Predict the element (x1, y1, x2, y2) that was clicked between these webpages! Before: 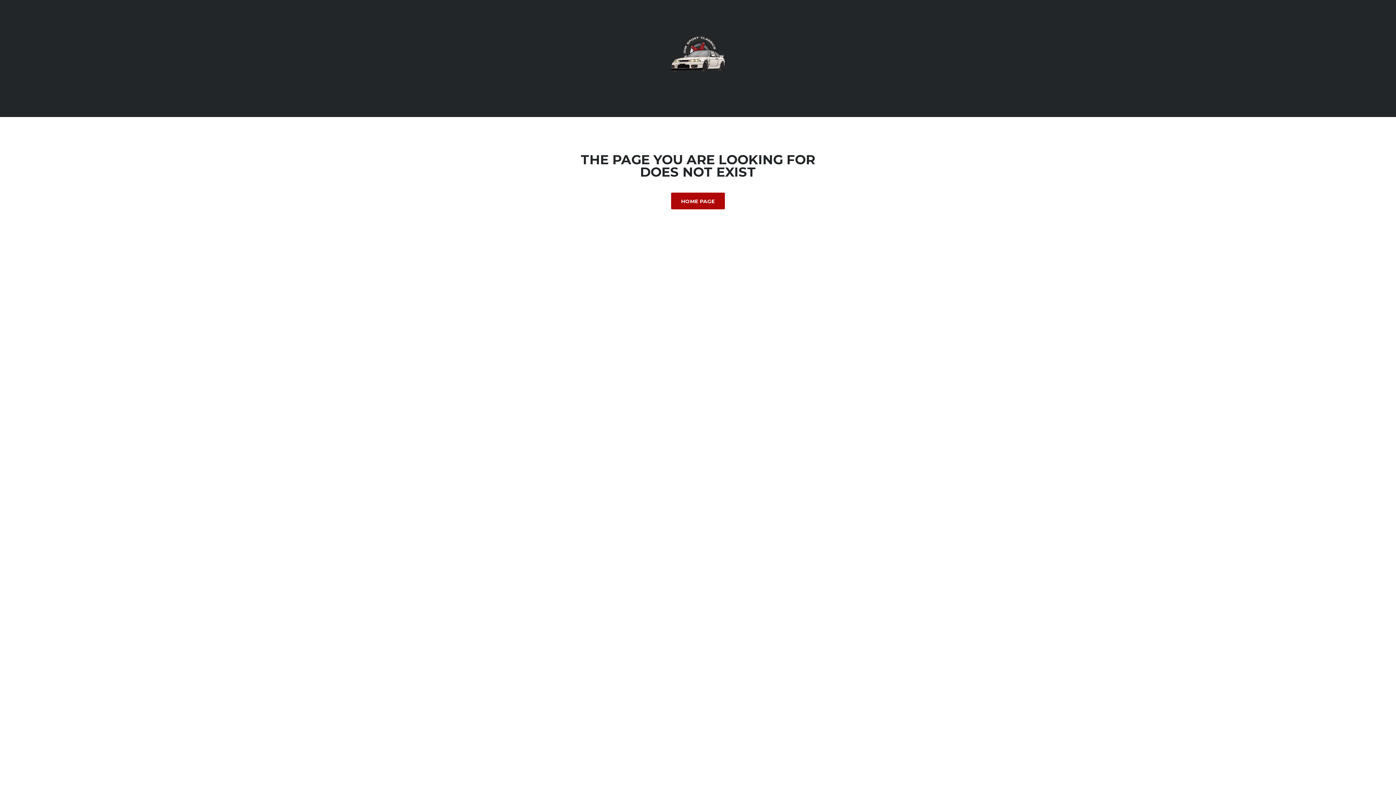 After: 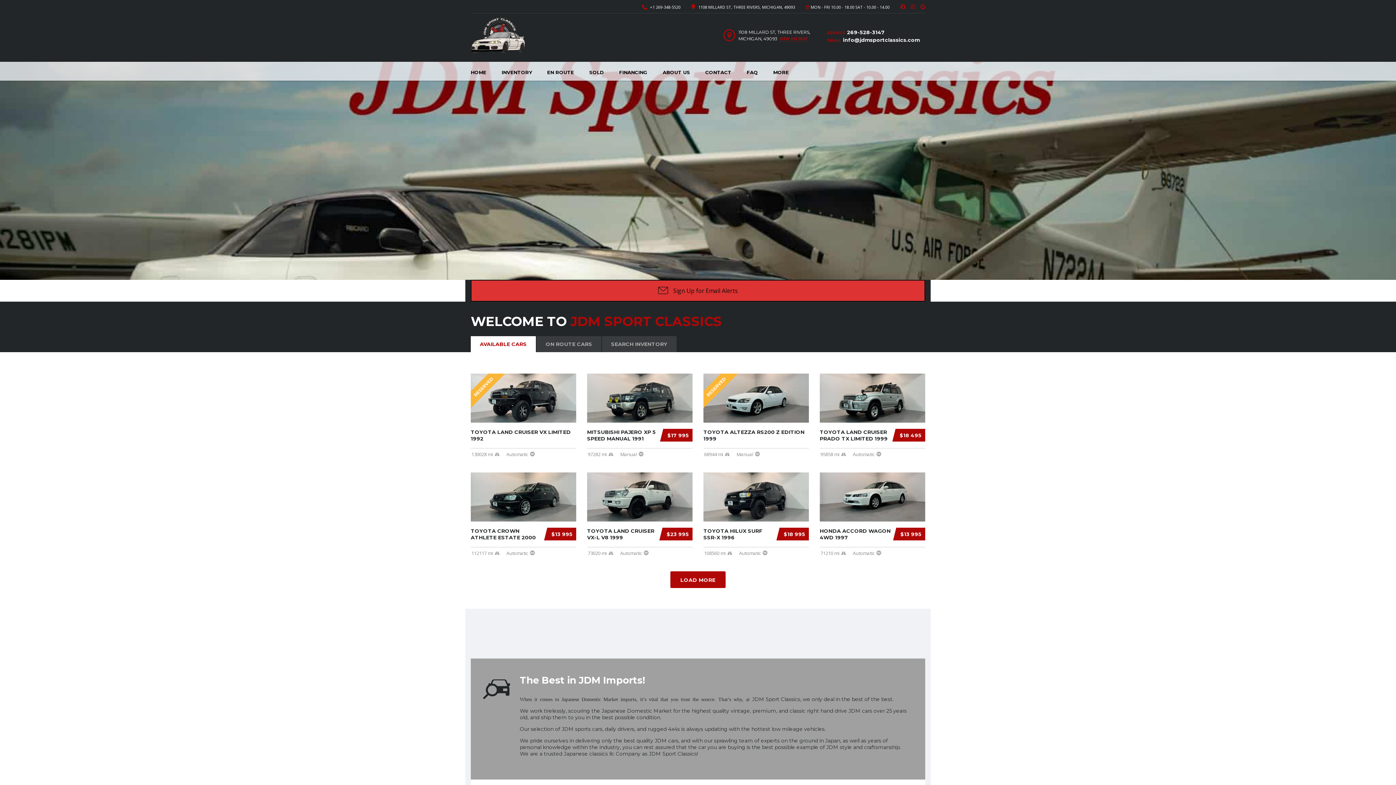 Action: bbox: (670, 54, 725, 61)